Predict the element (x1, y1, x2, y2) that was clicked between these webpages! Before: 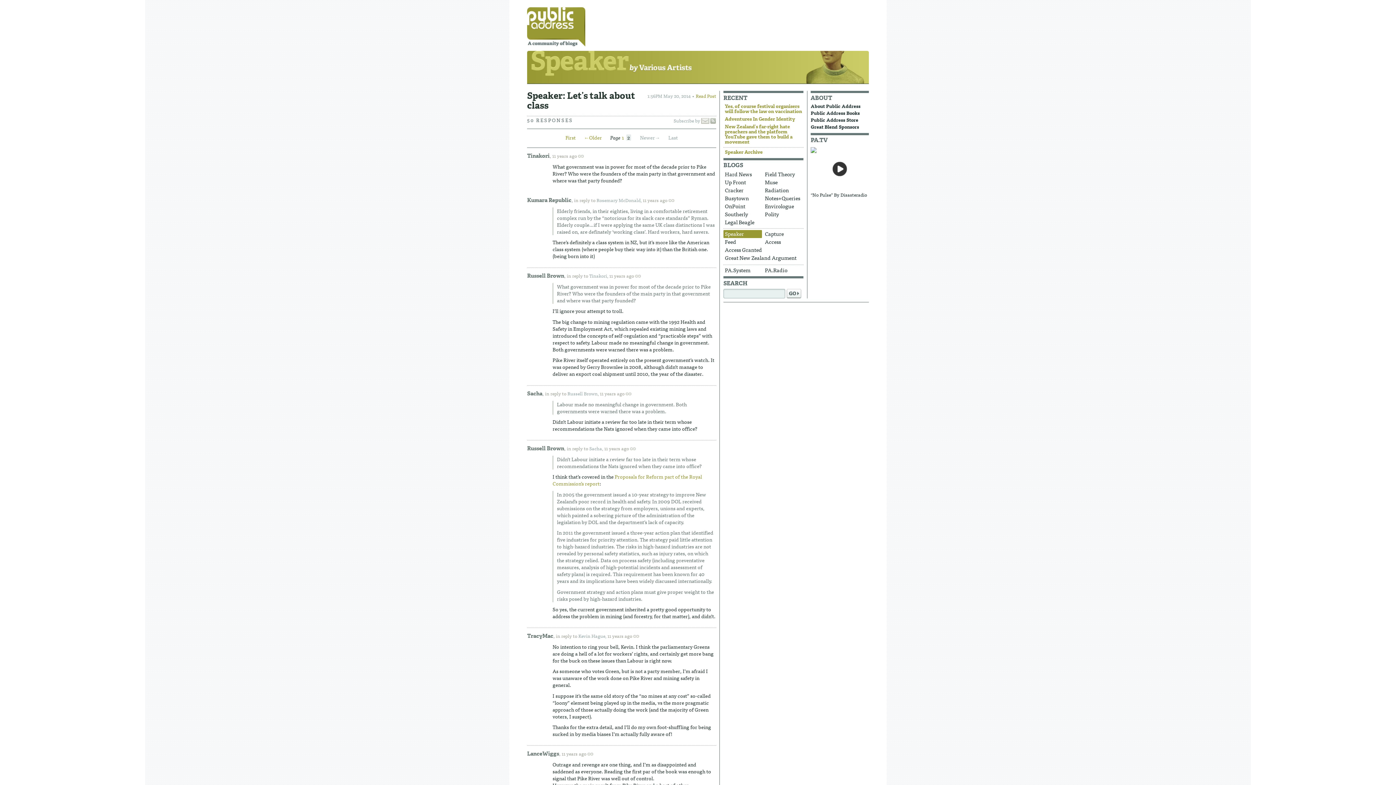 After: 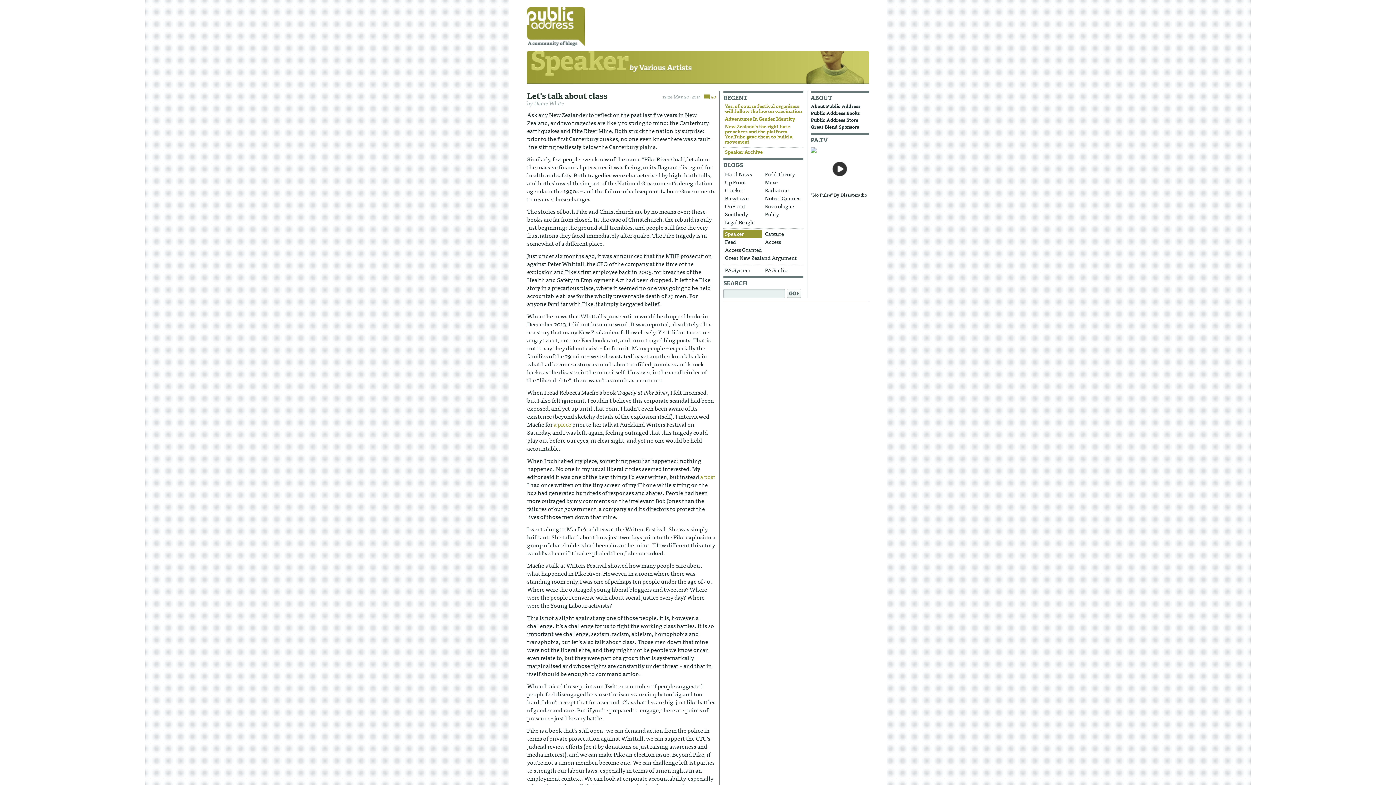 Action: bbox: (696, 92, 716, 99) label: Read Post